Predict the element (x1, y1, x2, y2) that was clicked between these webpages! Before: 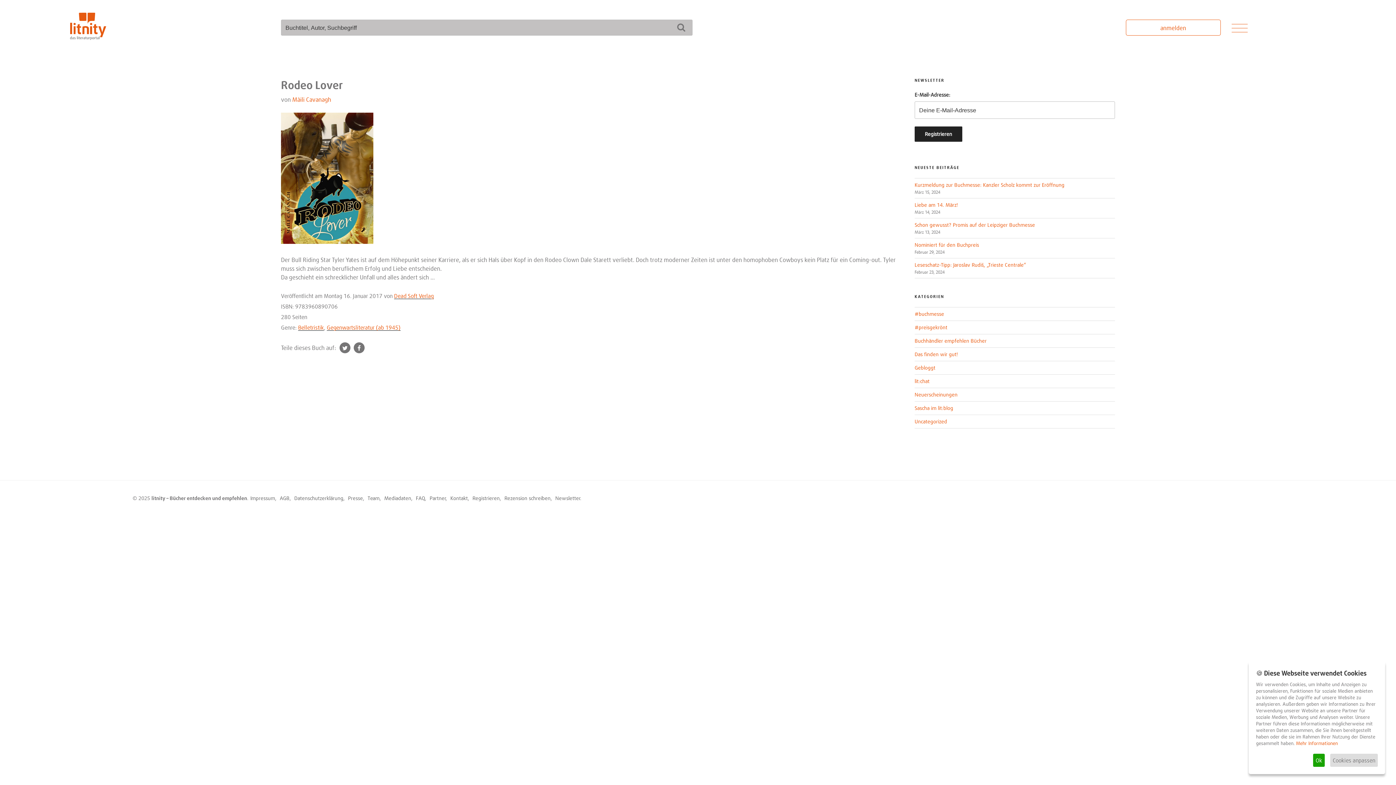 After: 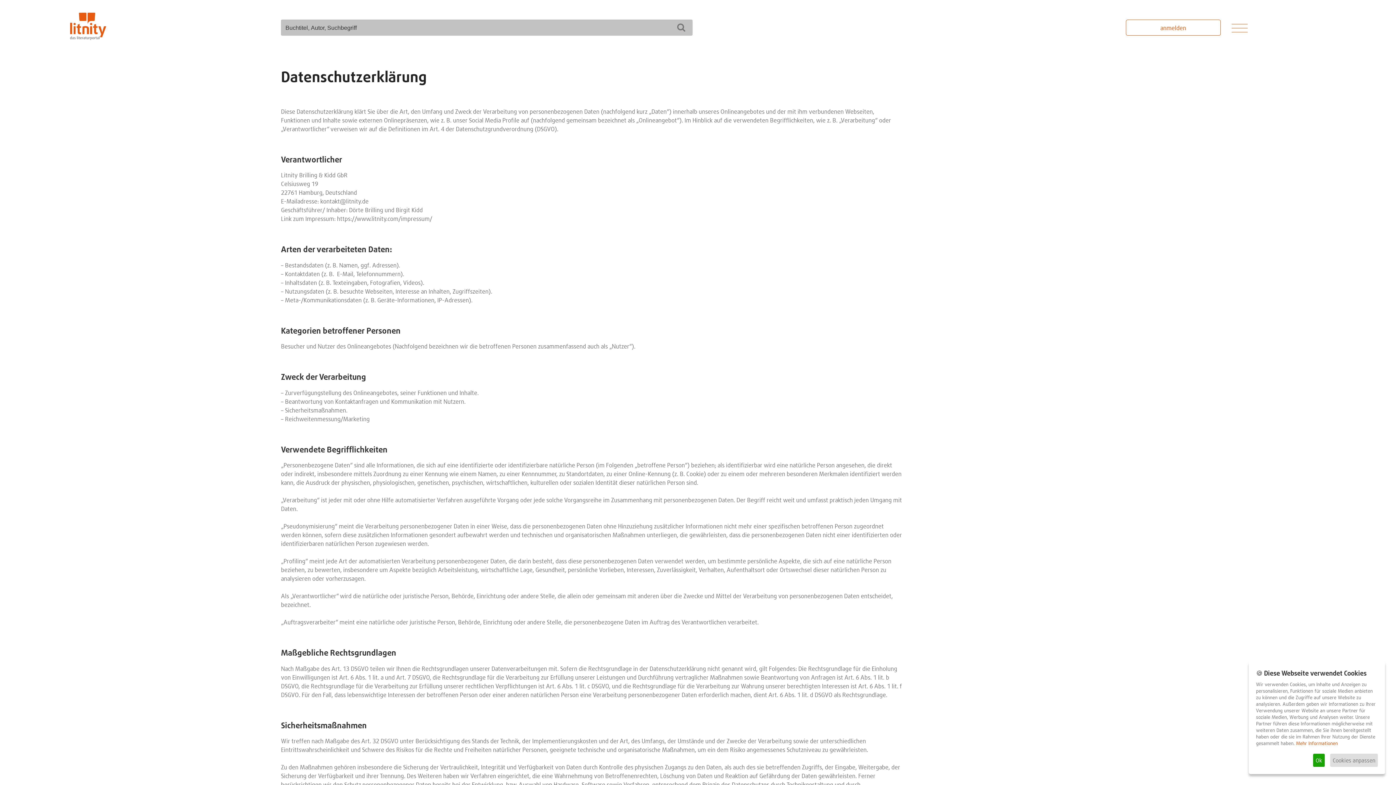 Action: label: Datenschutzerklärung bbox: (294, 495, 343, 501)